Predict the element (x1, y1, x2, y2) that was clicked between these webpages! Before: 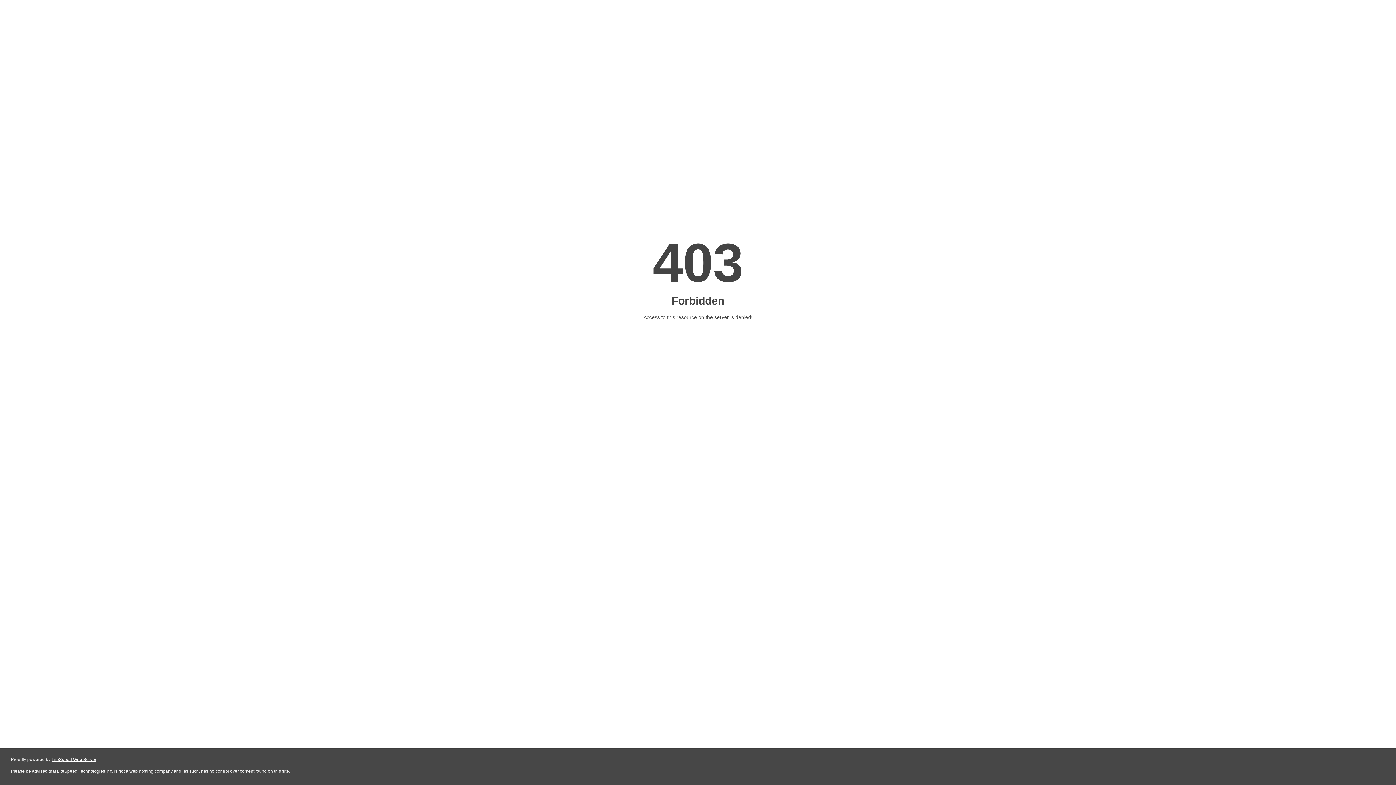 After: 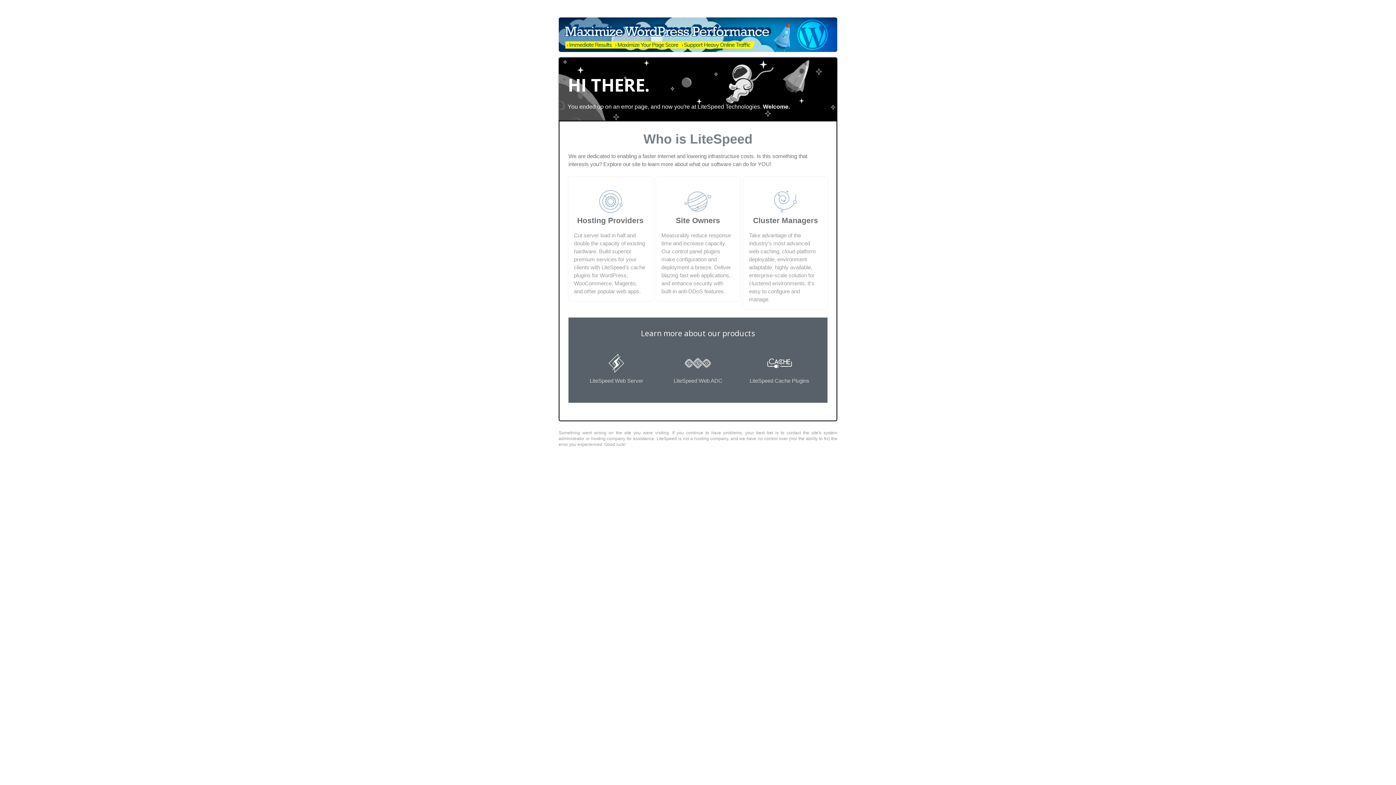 Action: bbox: (51, 757, 96, 762) label: LiteSpeed Web Server